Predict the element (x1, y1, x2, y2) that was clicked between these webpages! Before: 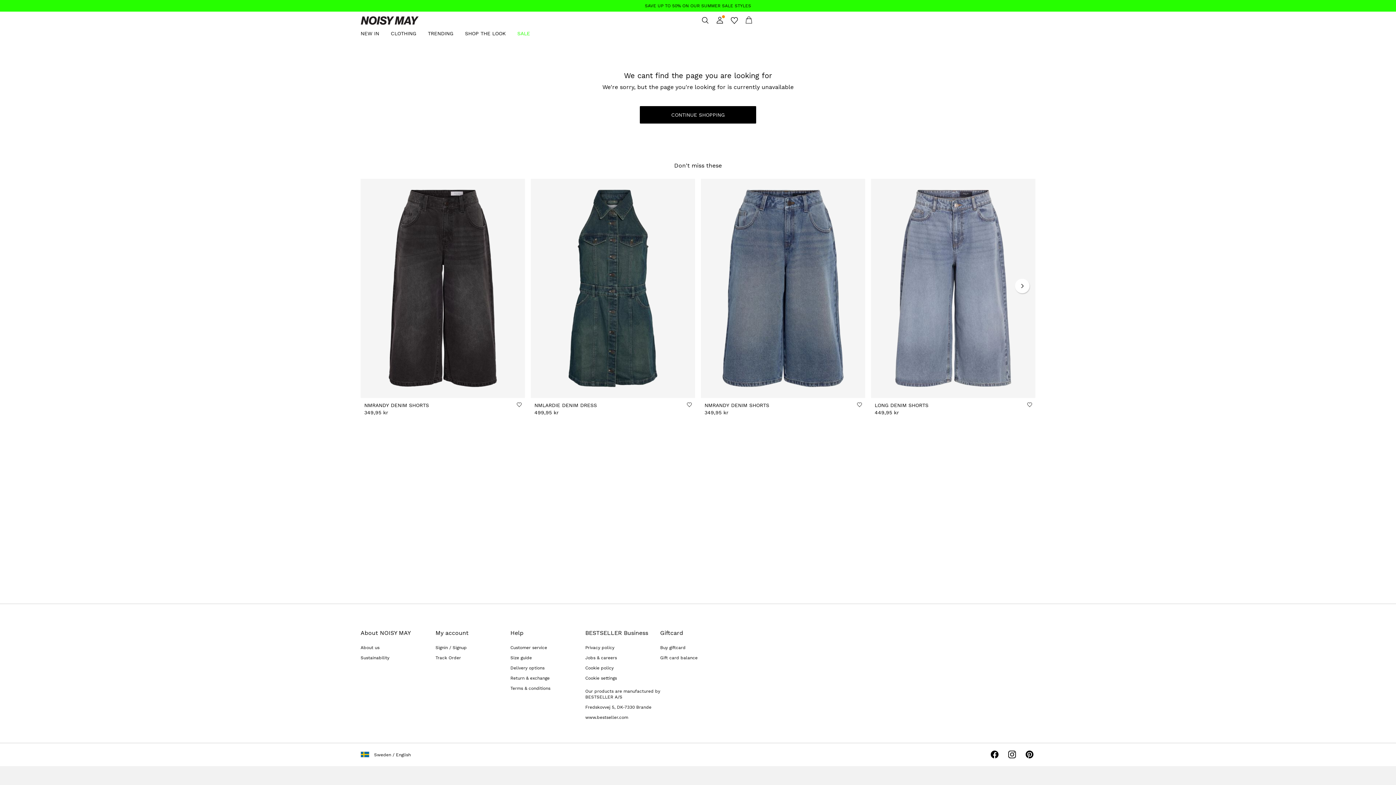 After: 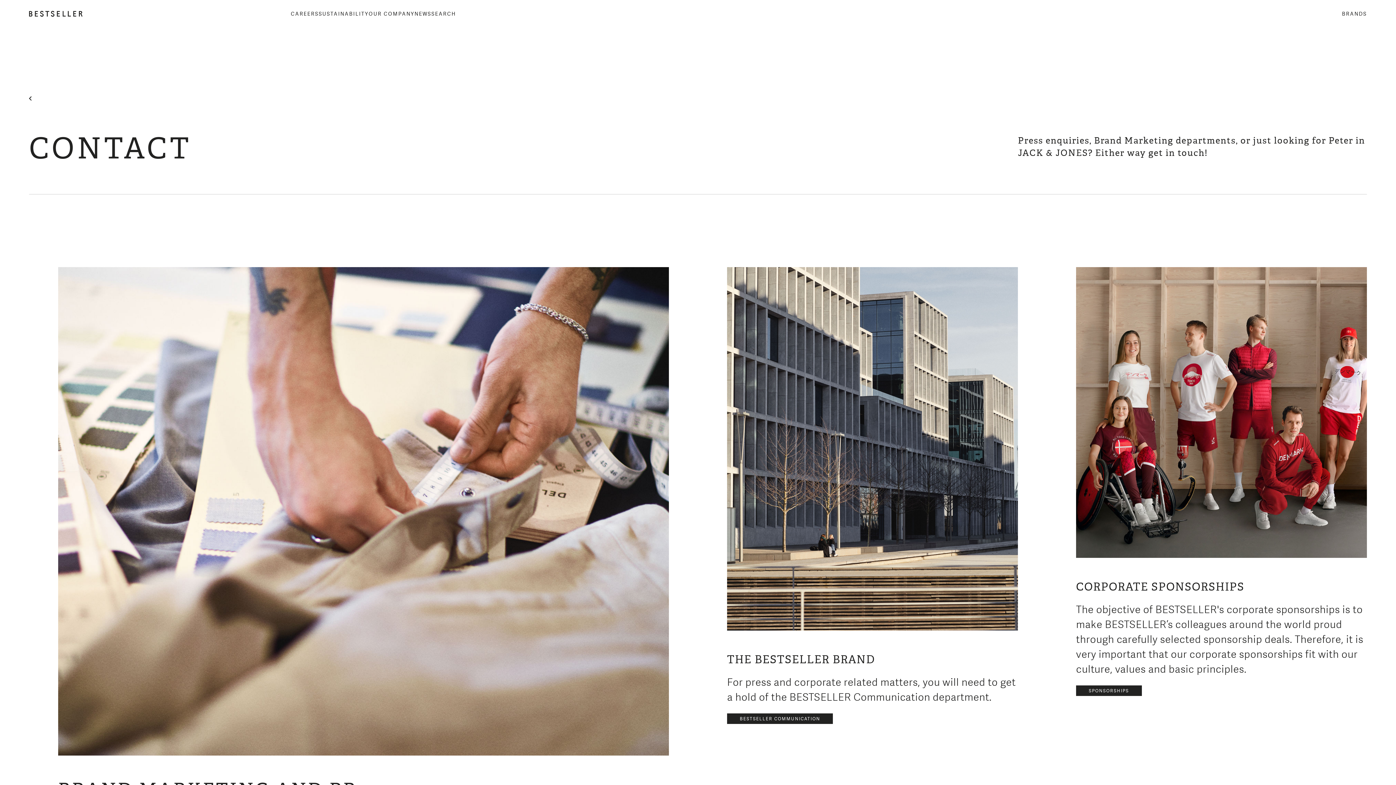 Action: bbox: (585, 715, 628, 720) label: www.bestseller.com